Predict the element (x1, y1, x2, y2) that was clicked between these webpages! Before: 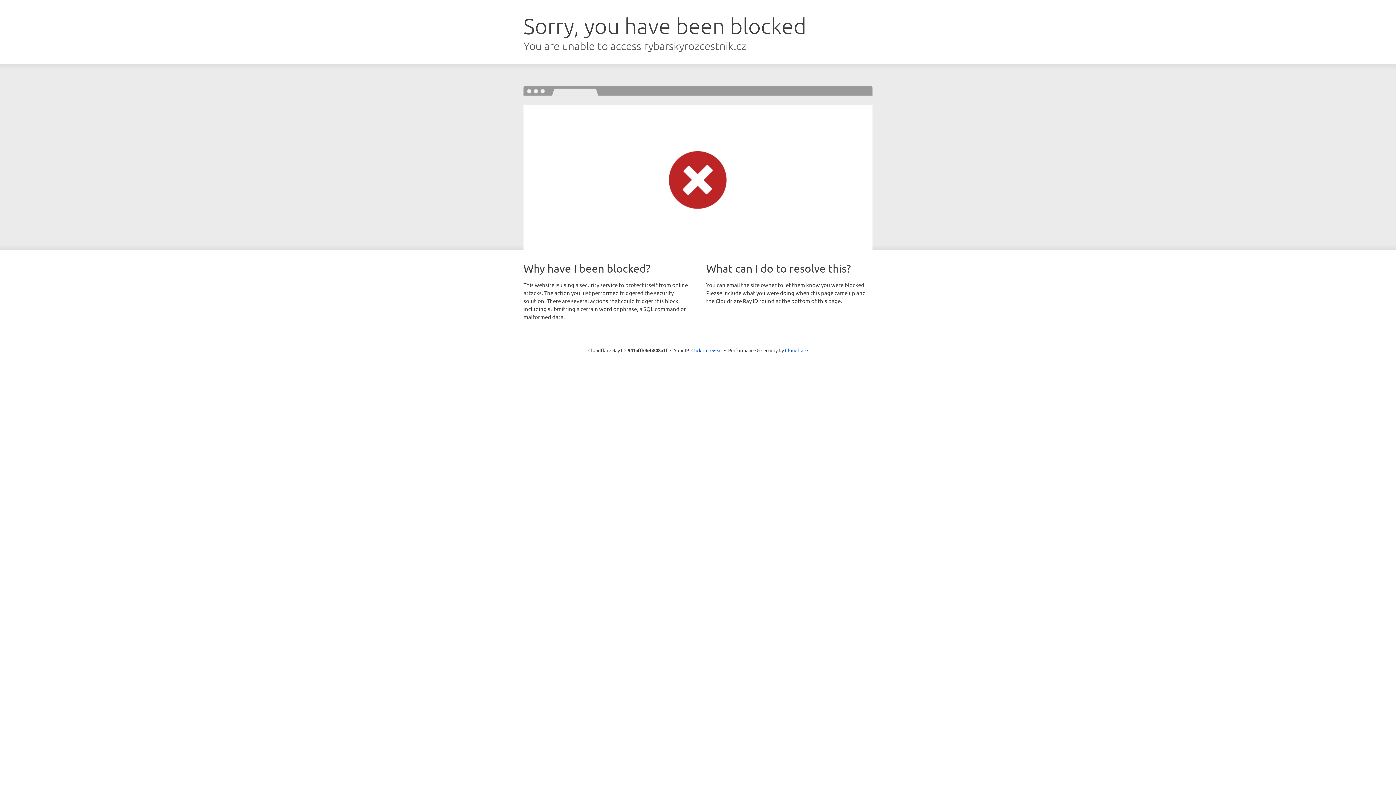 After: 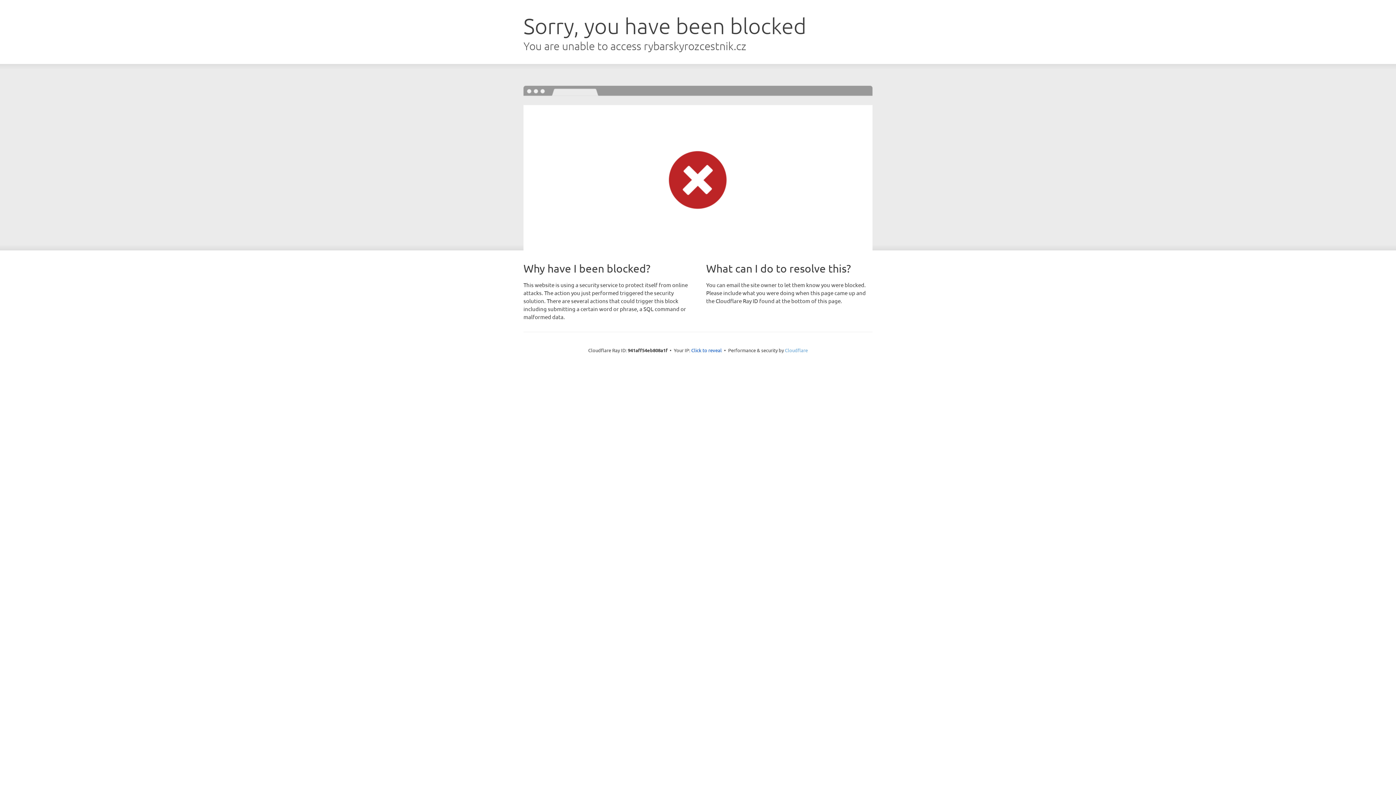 Action: bbox: (785, 347, 808, 353) label: Cloudflare